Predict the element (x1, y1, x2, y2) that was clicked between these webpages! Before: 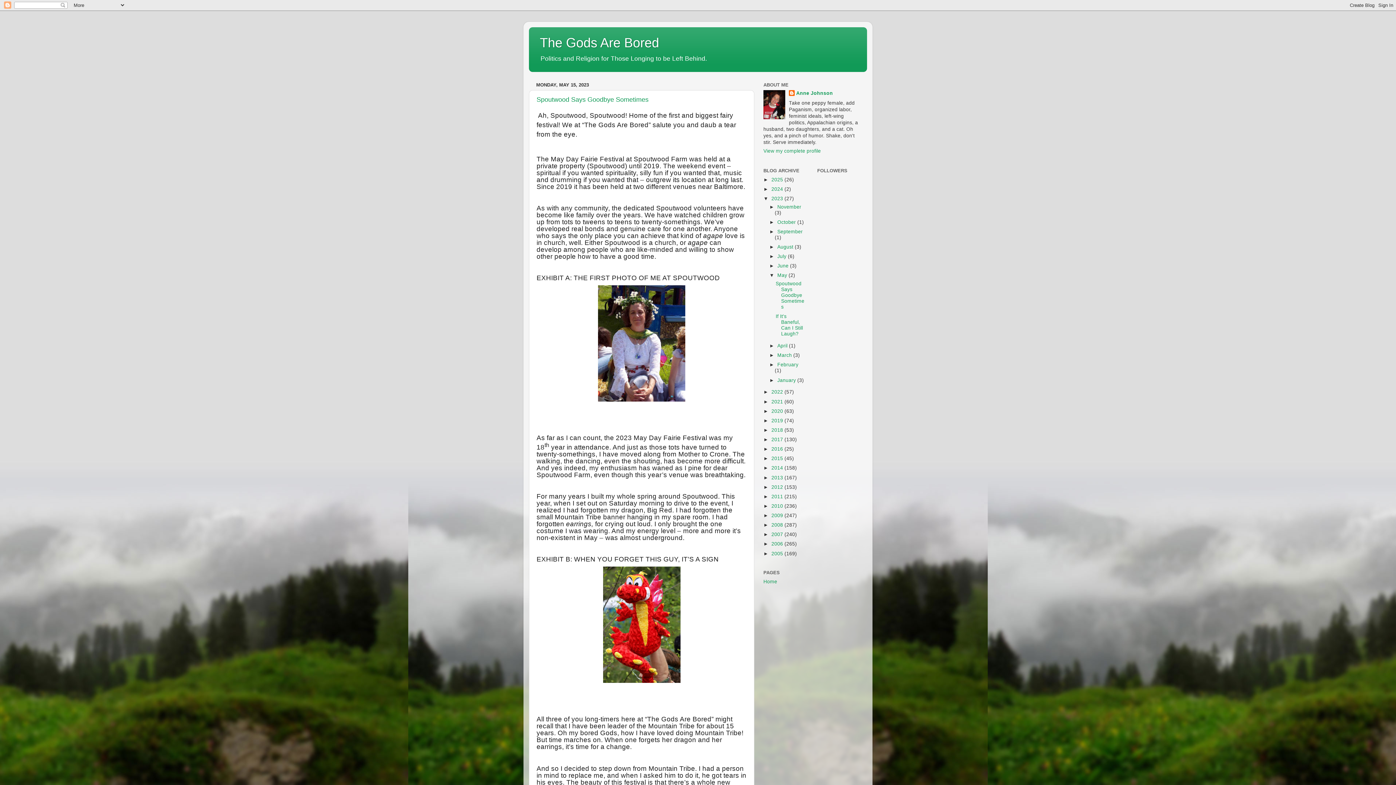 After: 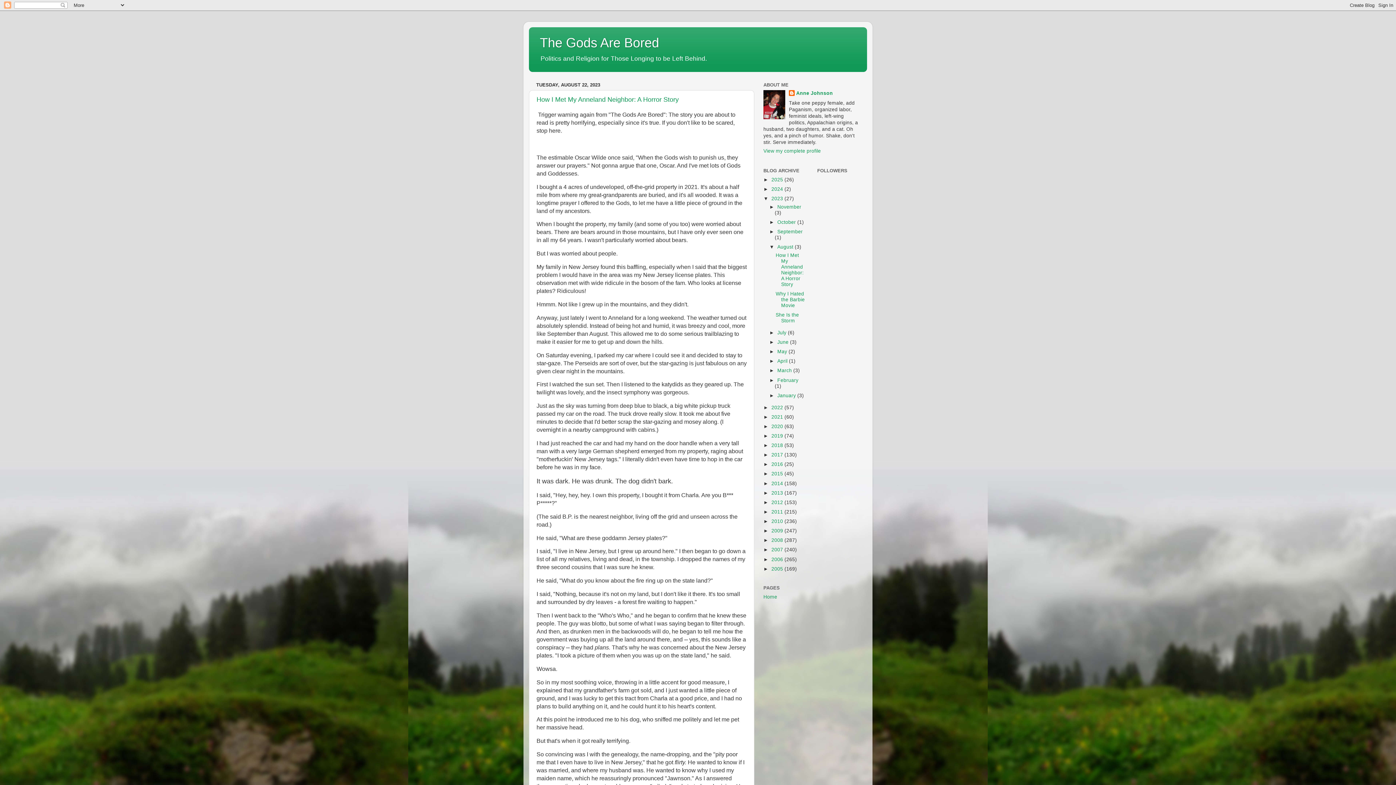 Action: bbox: (777, 244, 794, 249) label: August 